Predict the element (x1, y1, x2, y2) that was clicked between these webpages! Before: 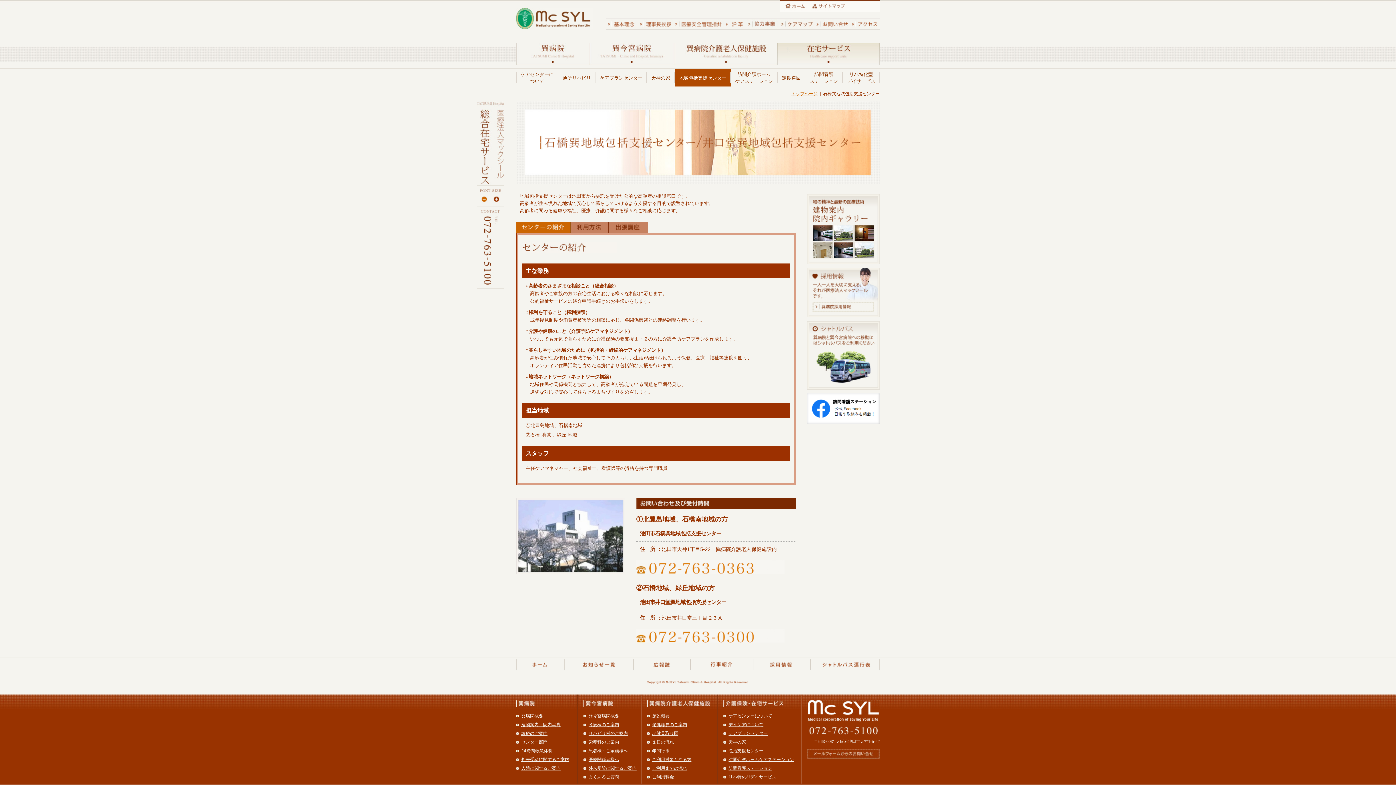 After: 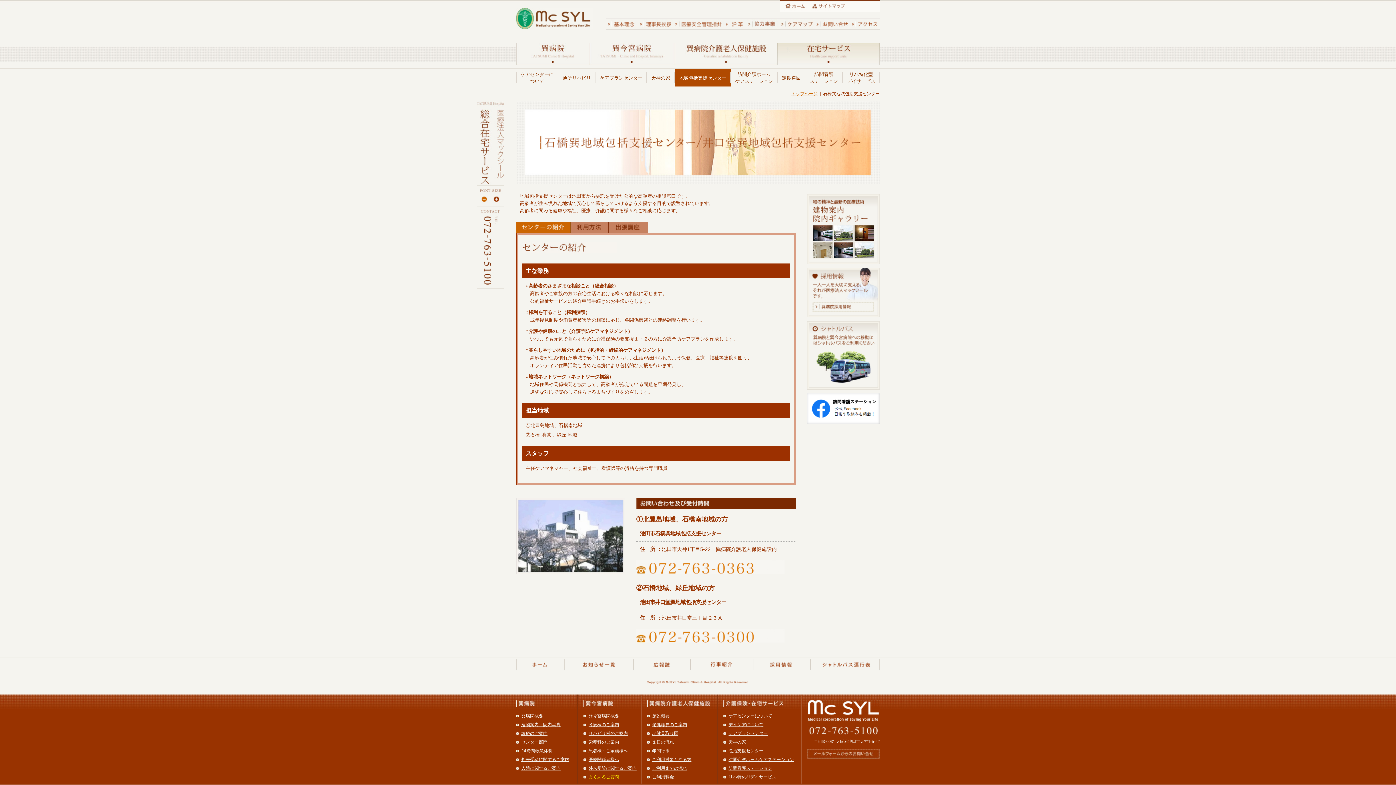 Action: bbox: (588, 774, 619, 780) label: よくあるご質問